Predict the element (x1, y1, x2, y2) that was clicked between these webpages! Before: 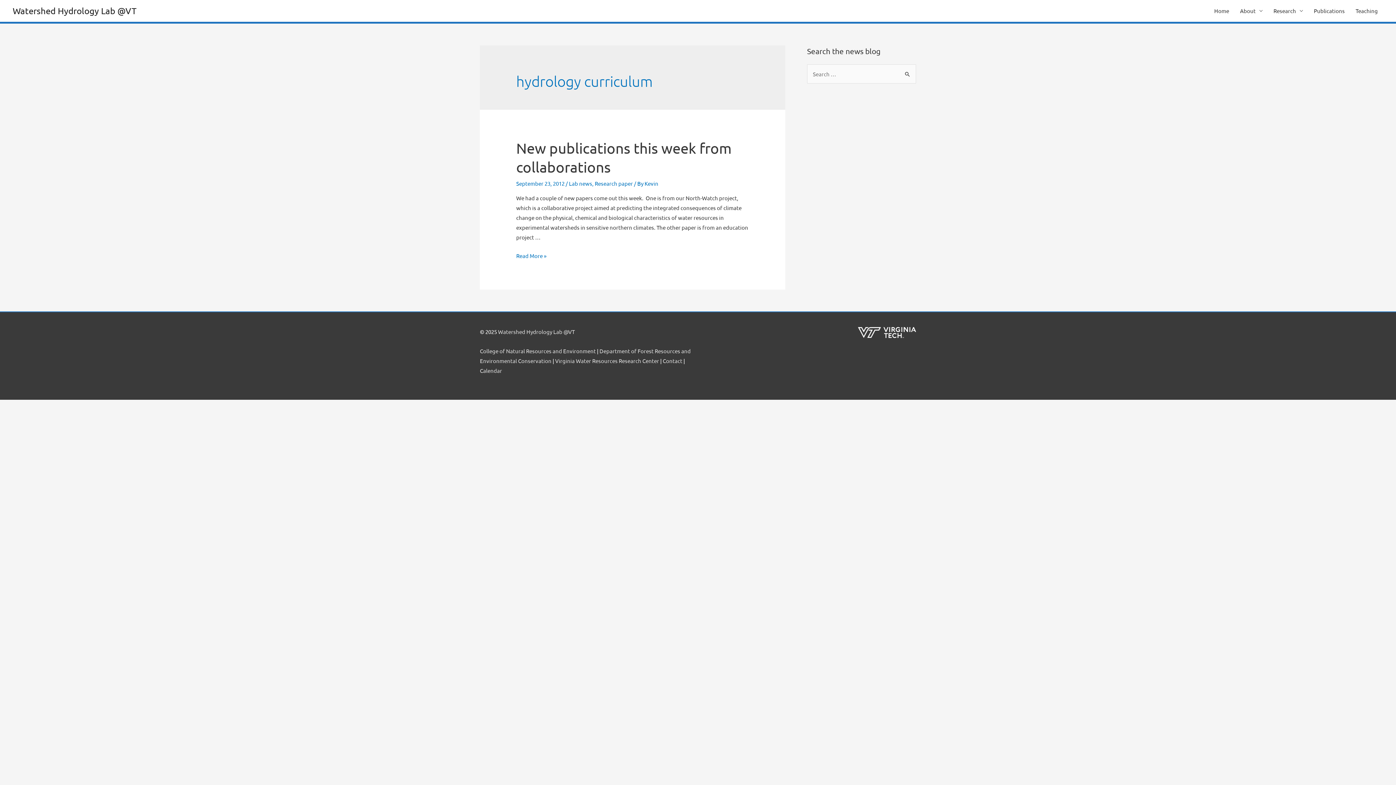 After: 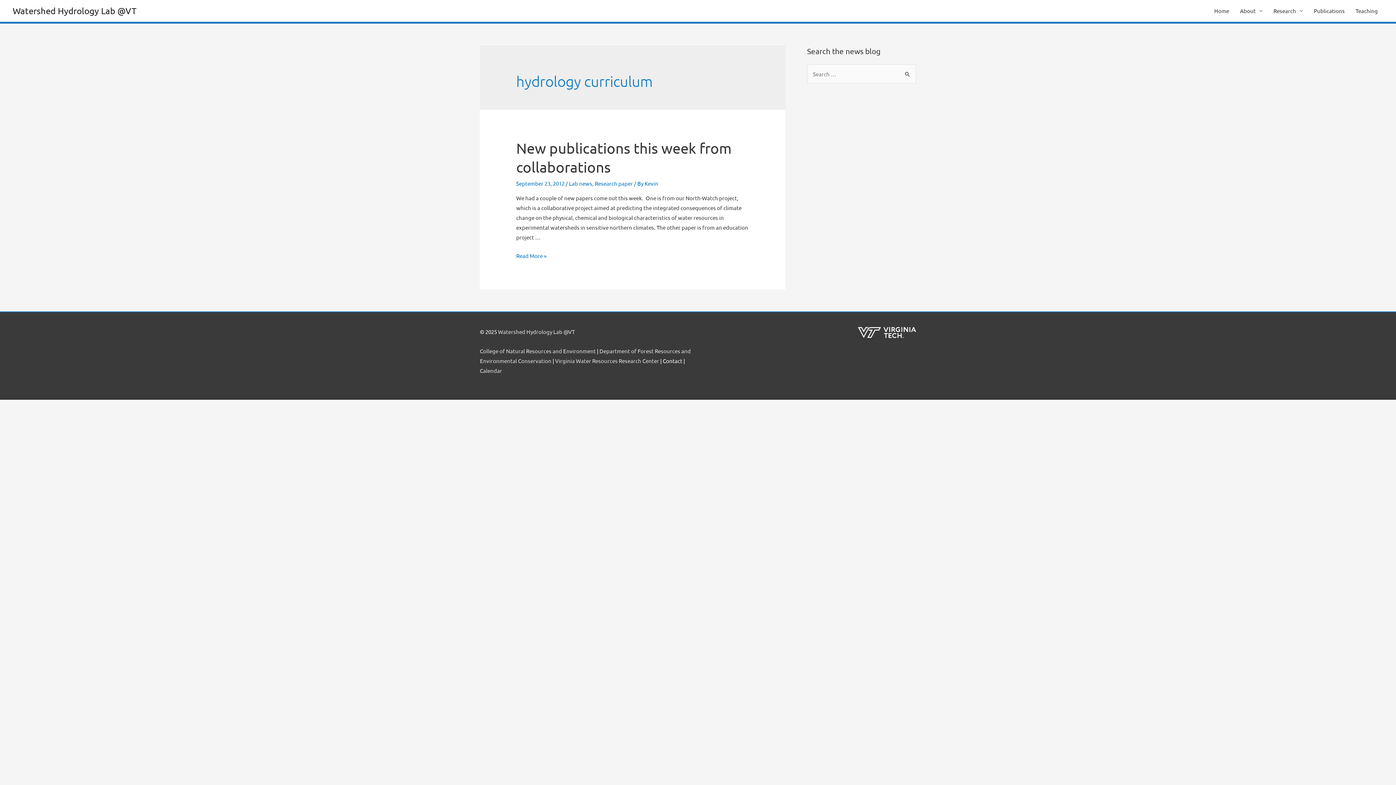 Action: label: Contact bbox: (662, 357, 682, 364)